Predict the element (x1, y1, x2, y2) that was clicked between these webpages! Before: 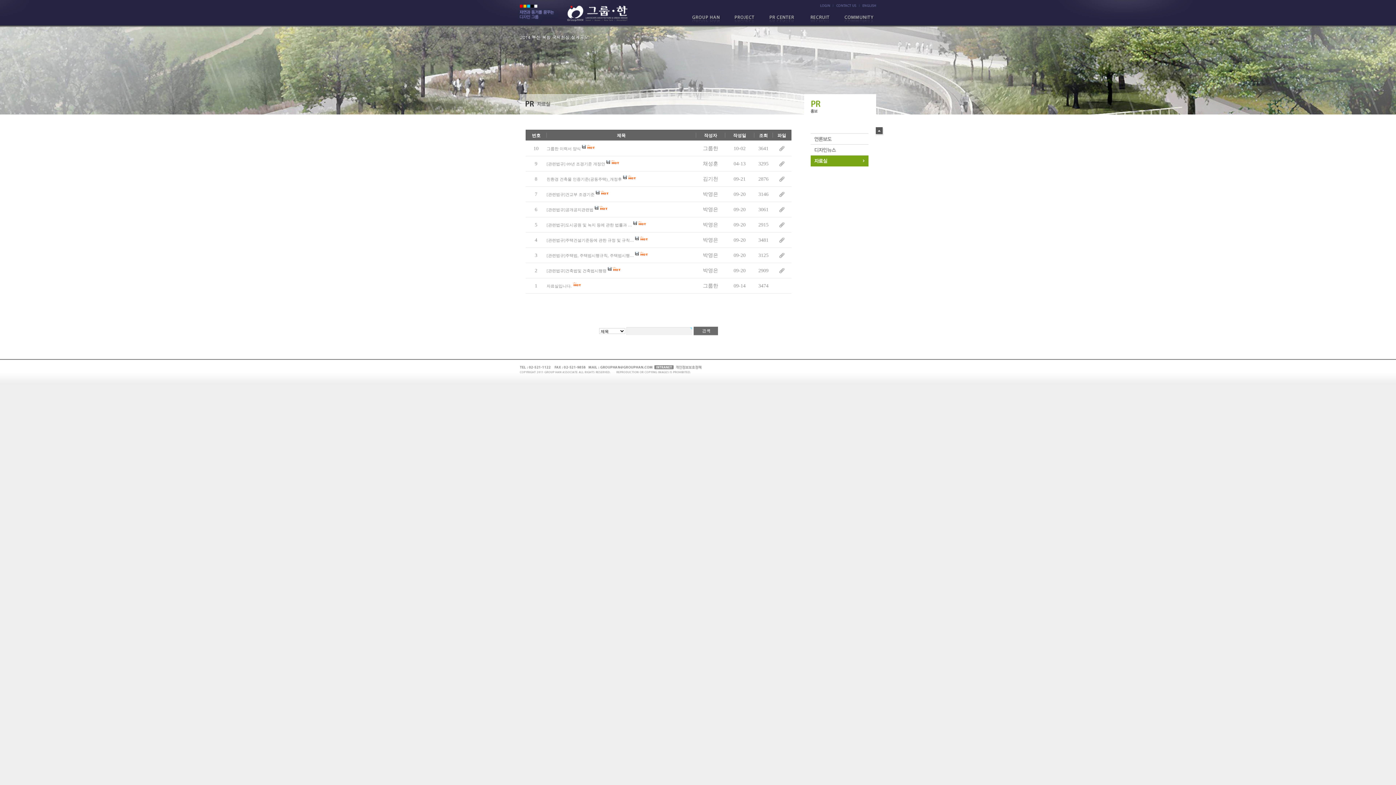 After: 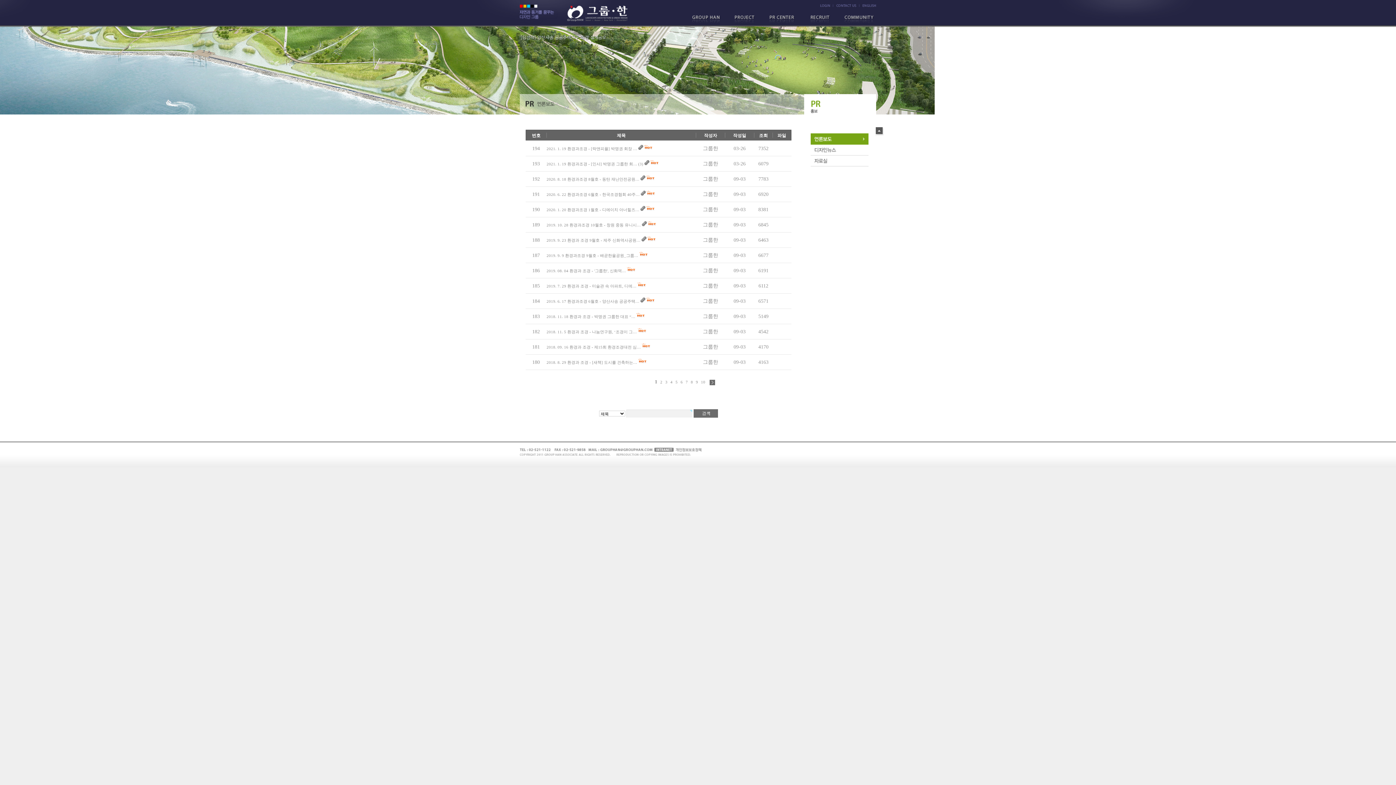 Action: label: PR CENTER bbox: (765, 13, 802, 25)